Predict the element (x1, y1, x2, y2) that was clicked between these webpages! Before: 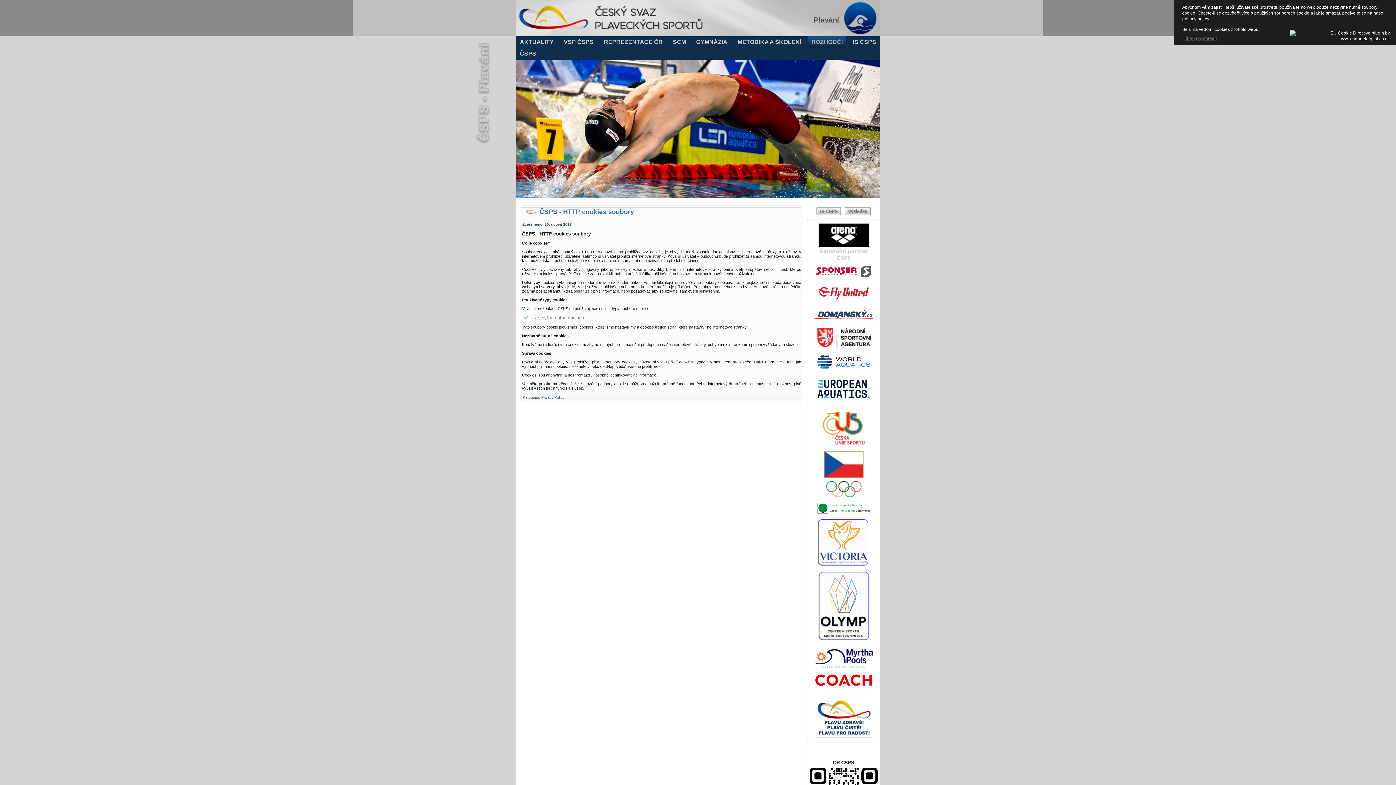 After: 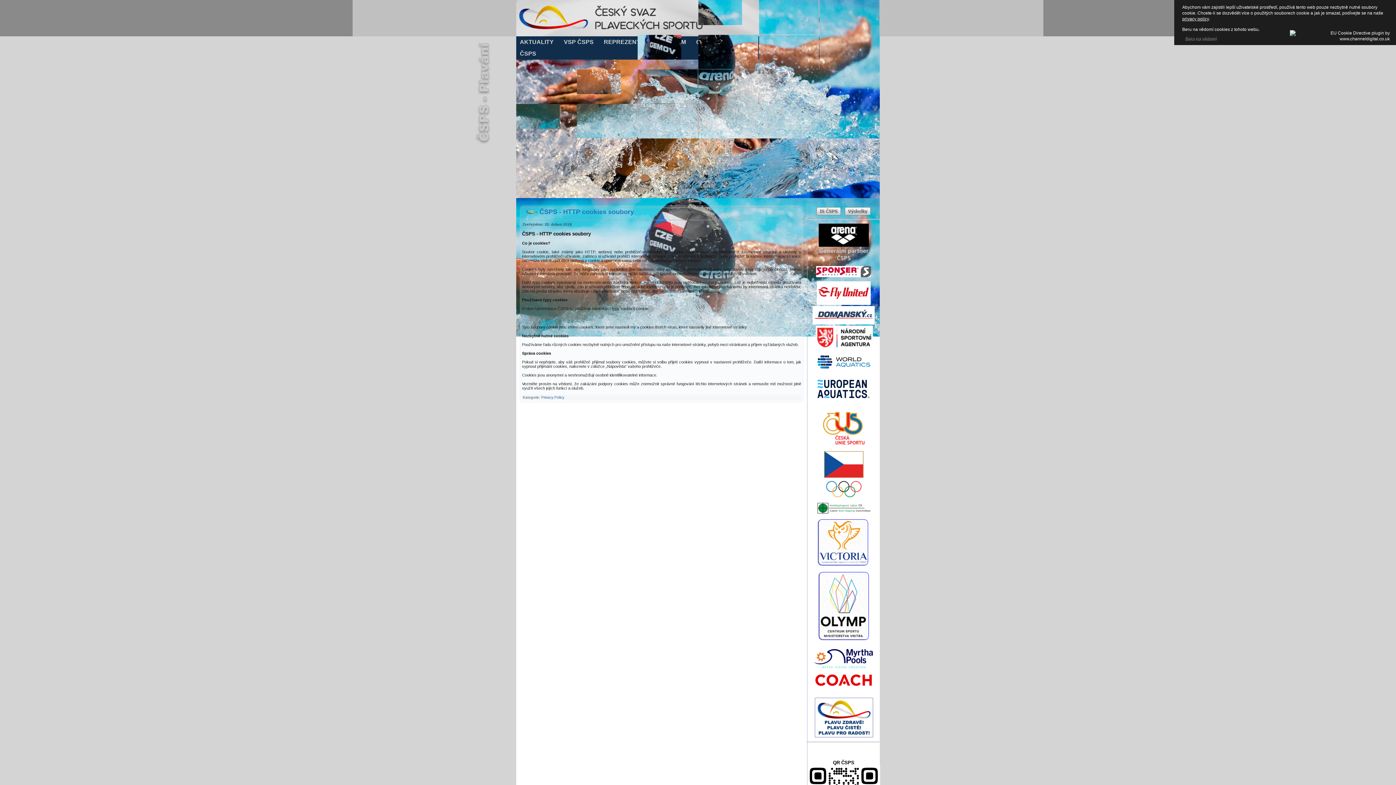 Action: bbox: (816, 258, 871, 263)